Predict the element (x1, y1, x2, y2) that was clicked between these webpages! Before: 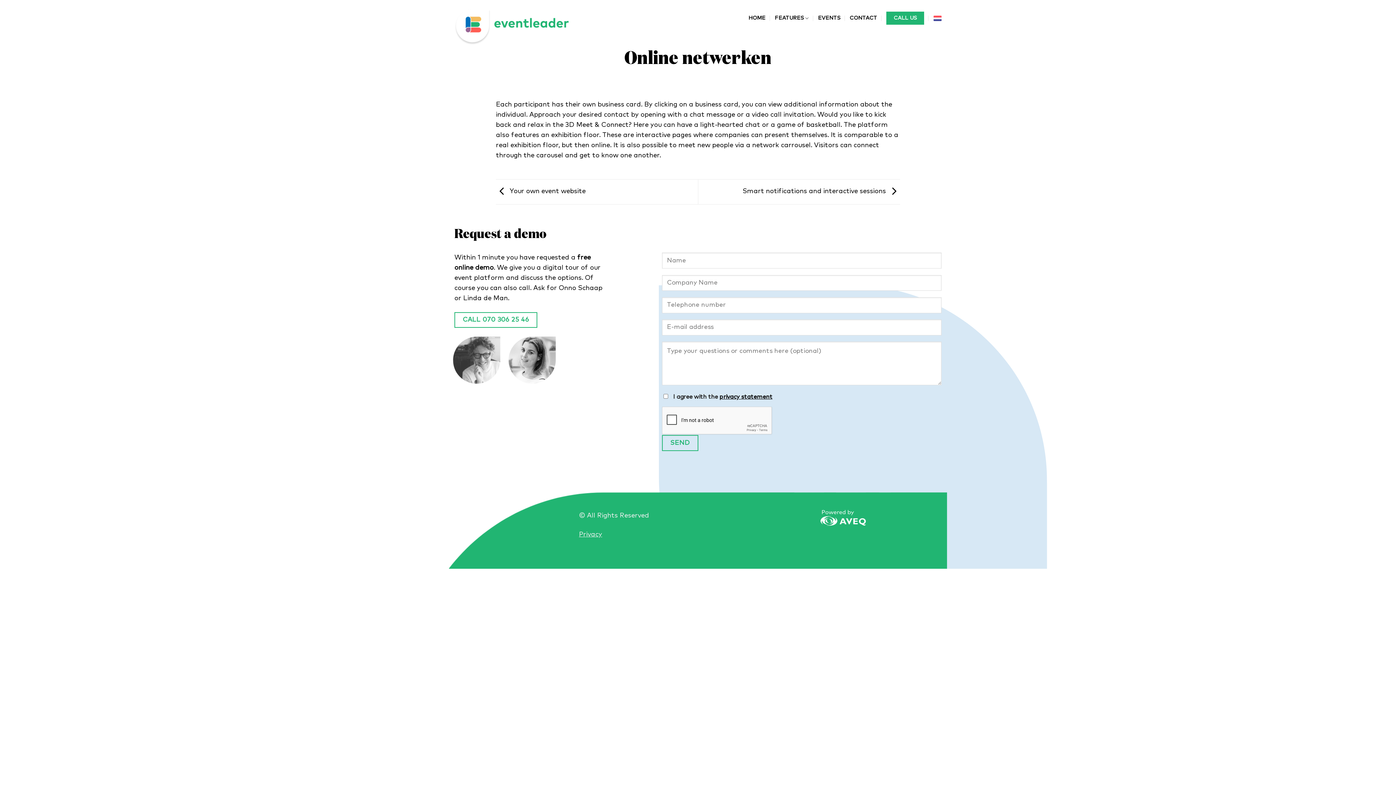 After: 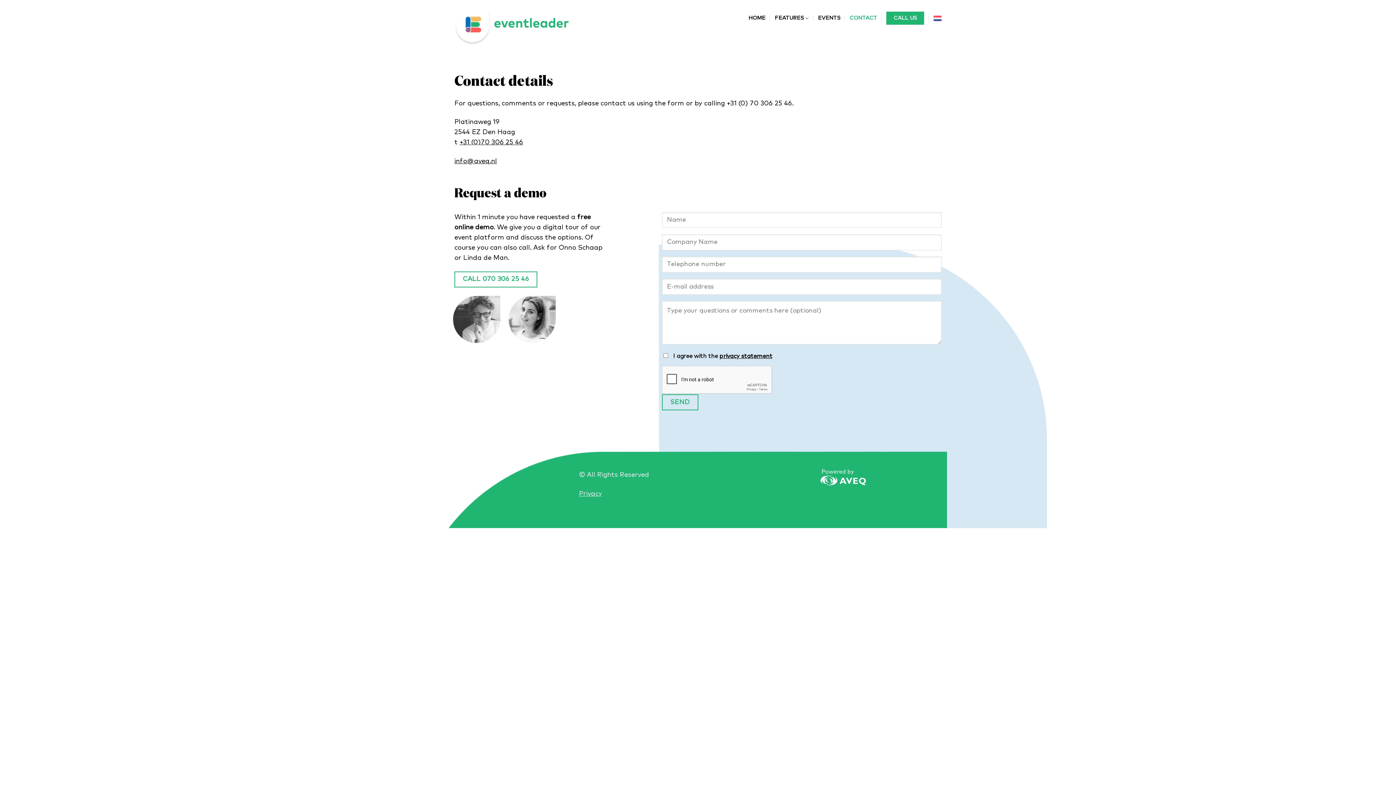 Action: label: CONTACT bbox: (849, 11, 877, 24)